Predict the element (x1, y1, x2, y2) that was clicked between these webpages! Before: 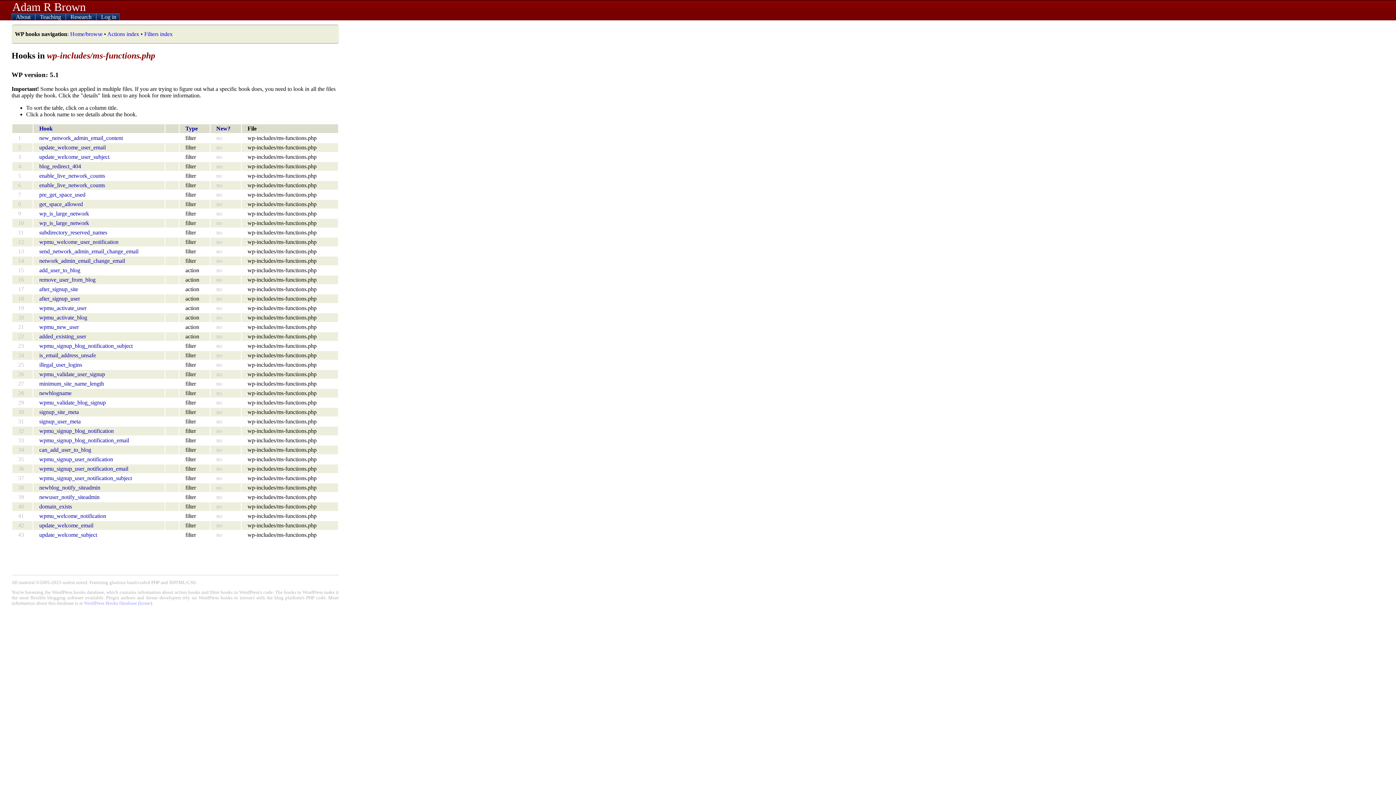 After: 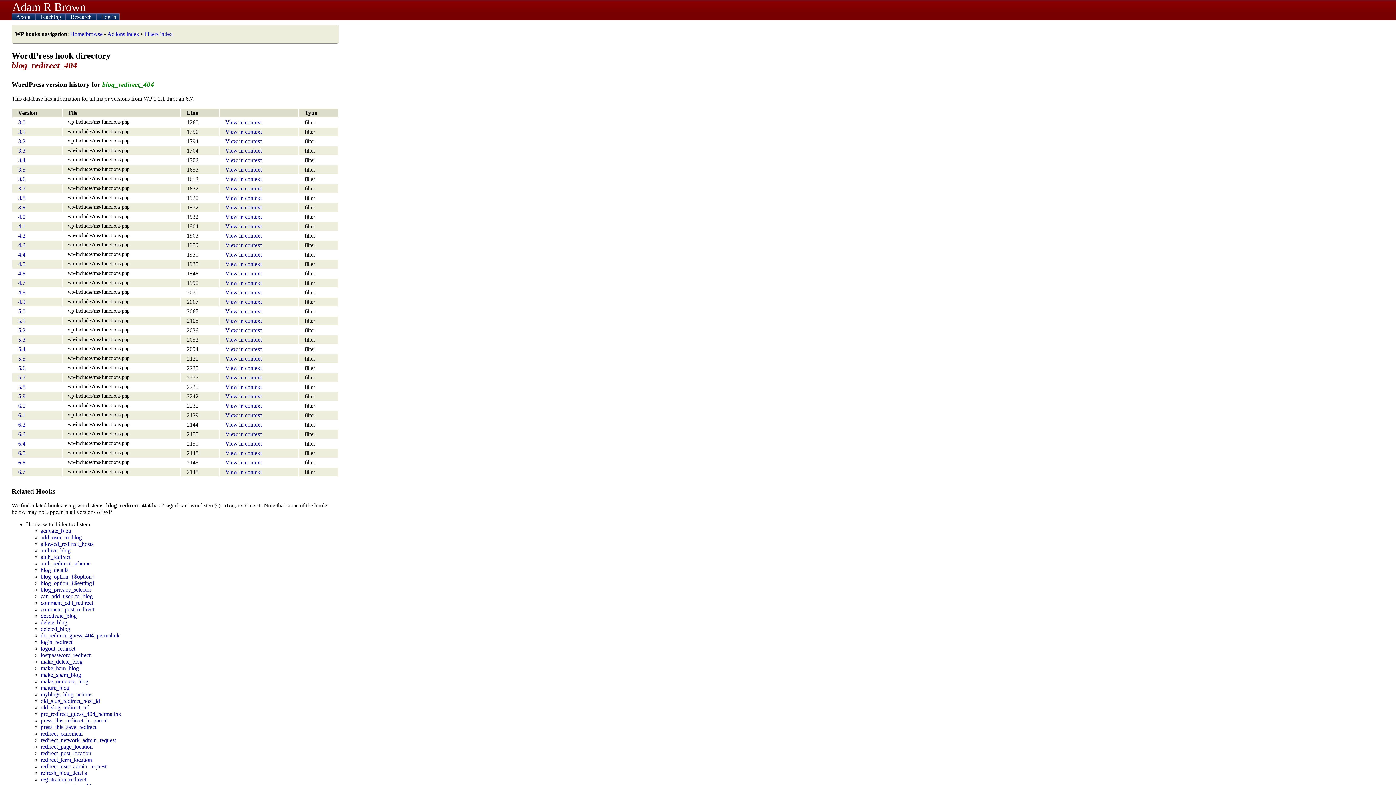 Action: label: blog_redirect_404 bbox: (39, 163, 81, 169)